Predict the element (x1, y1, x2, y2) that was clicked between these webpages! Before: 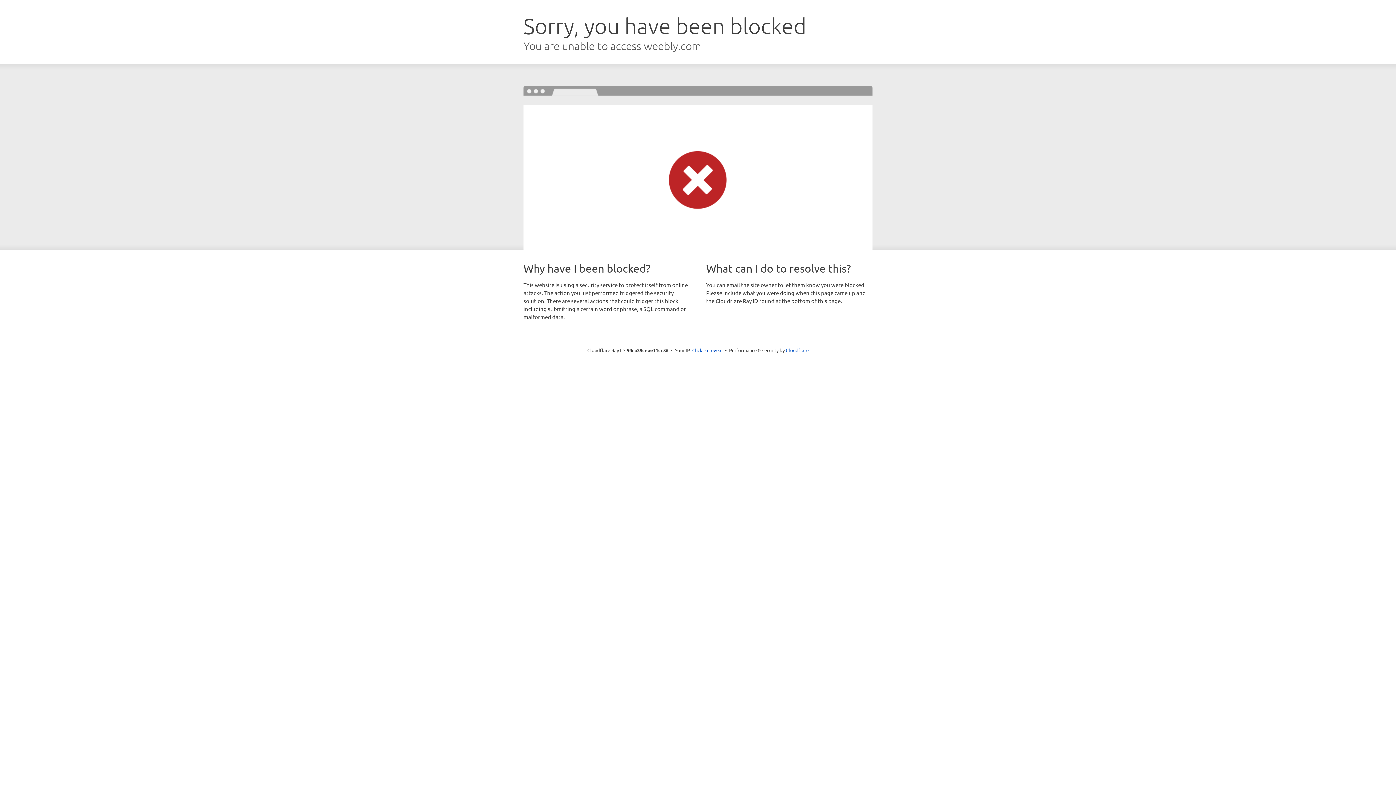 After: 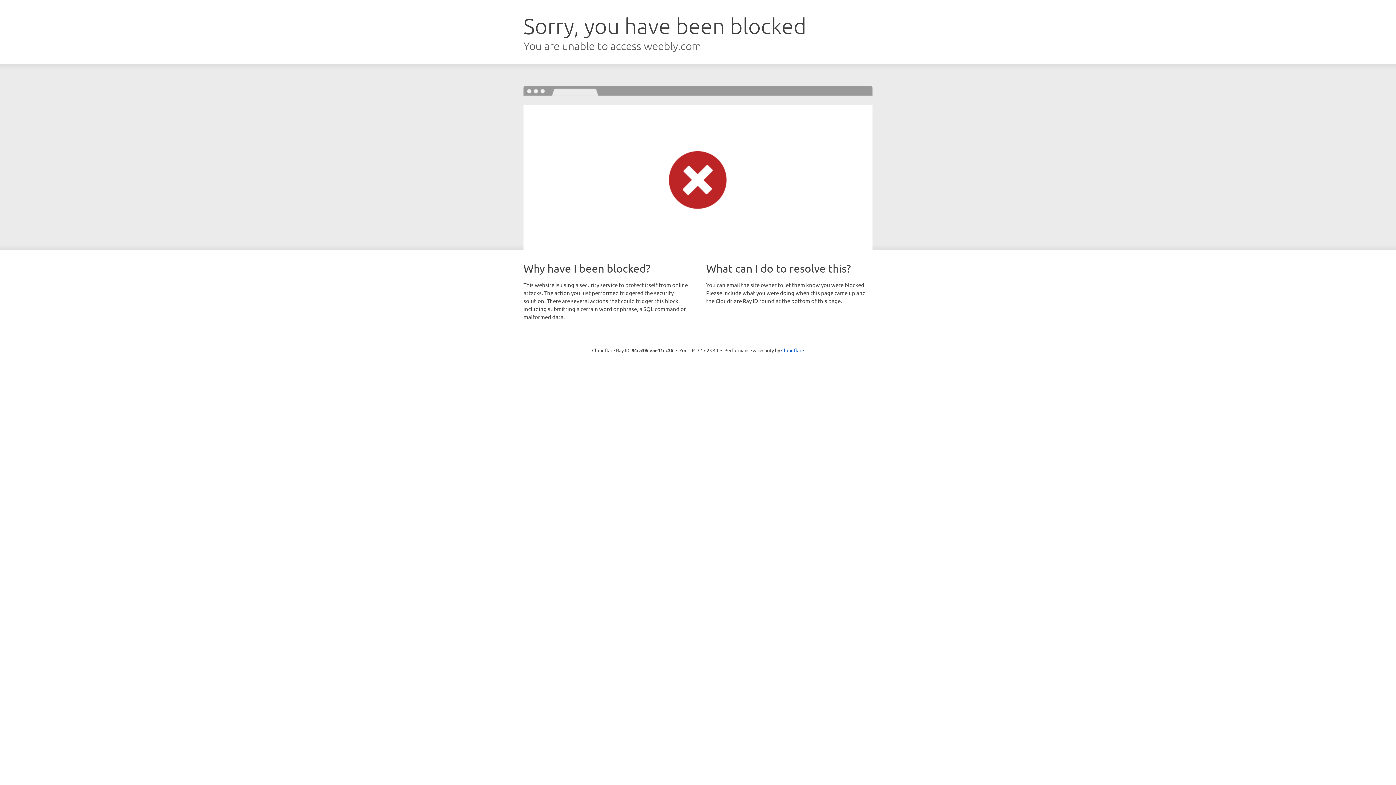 Action: bbox: (692, 346, 722, 353) label: Click to reveal